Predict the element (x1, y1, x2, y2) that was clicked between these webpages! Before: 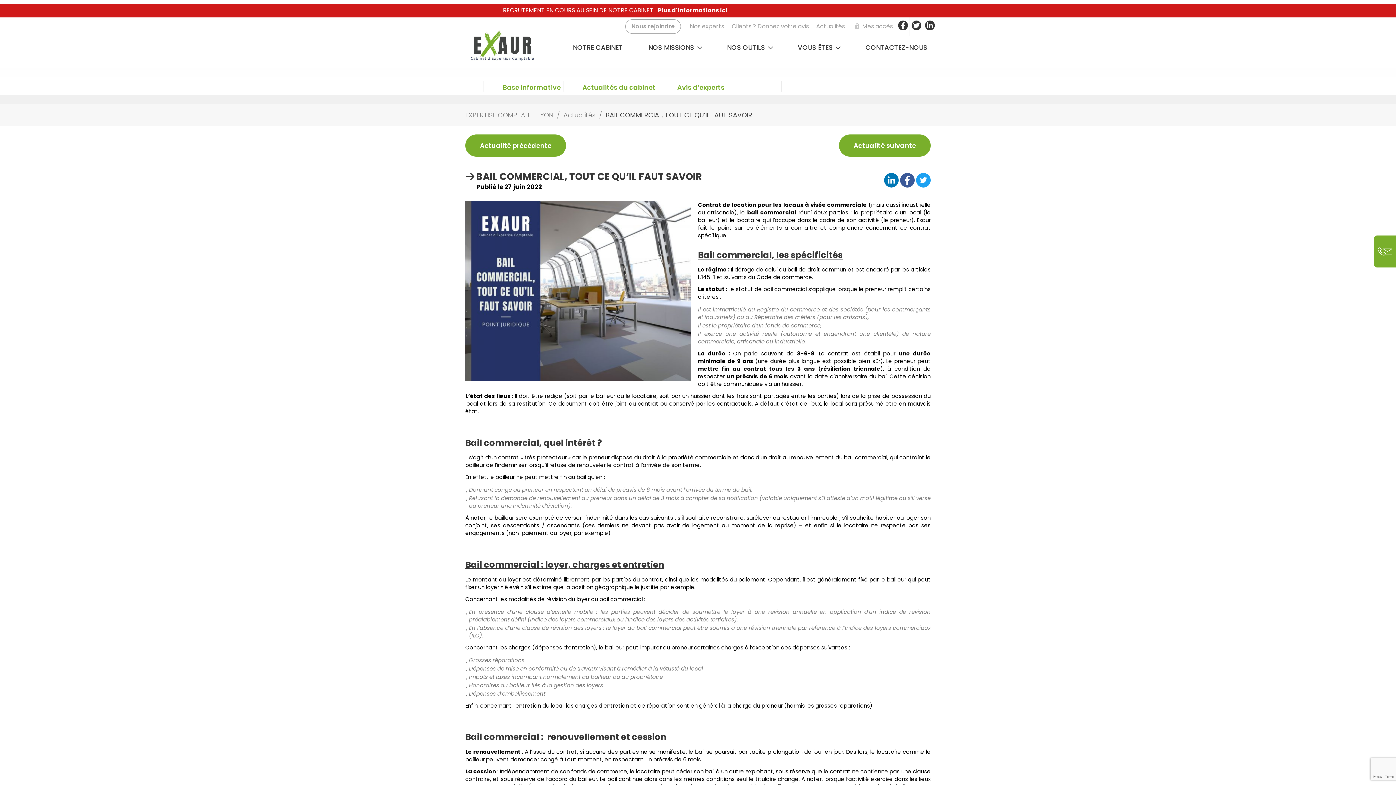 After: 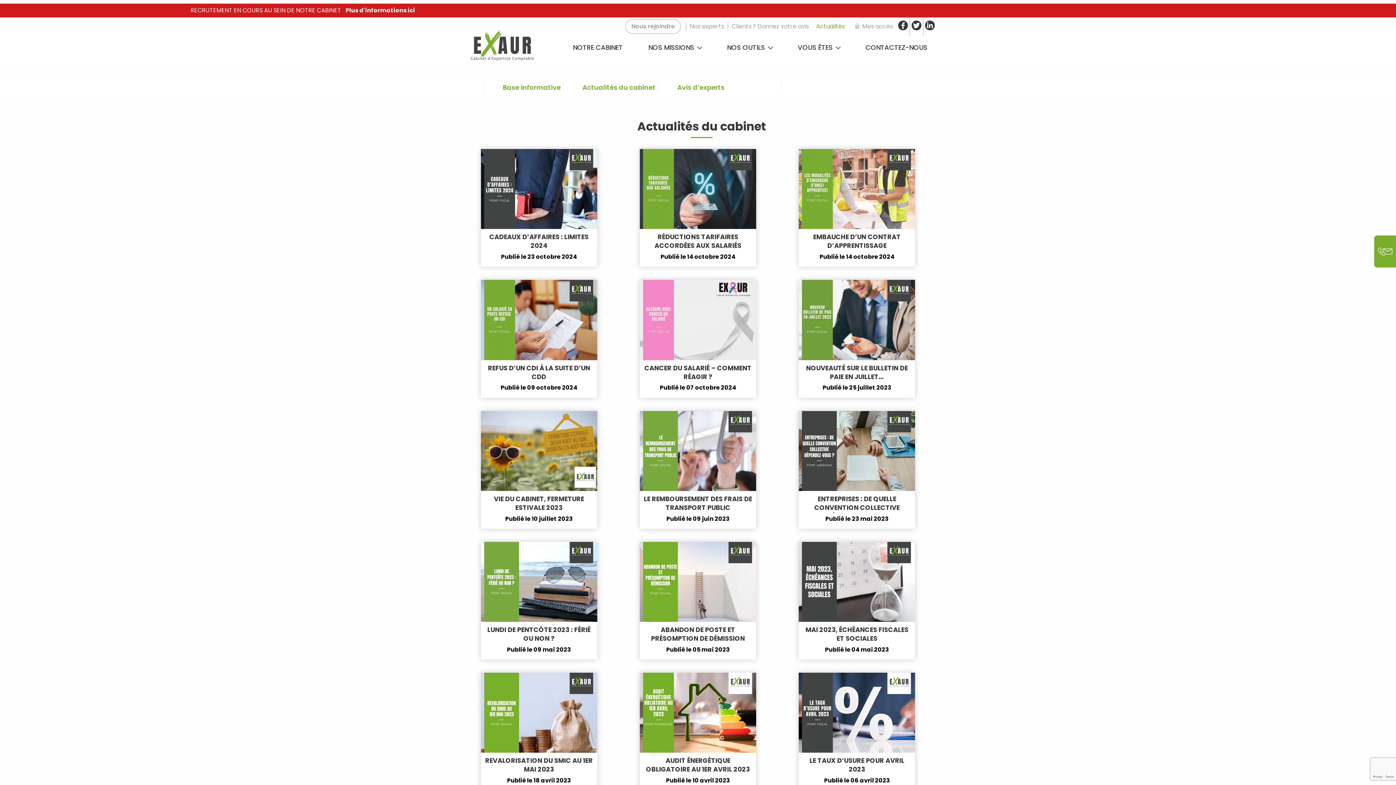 Action: label: Actualités bbox: (812, 22, 848, 30)